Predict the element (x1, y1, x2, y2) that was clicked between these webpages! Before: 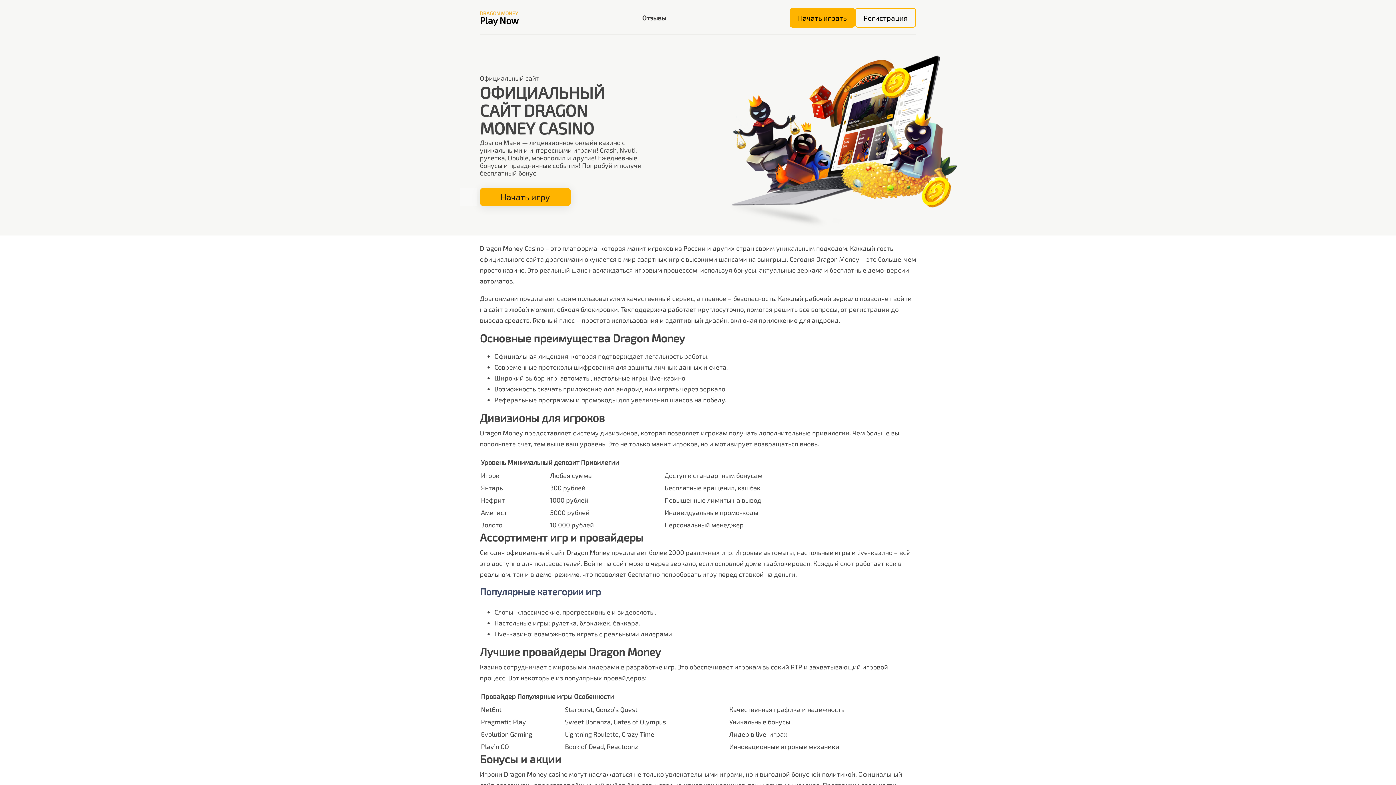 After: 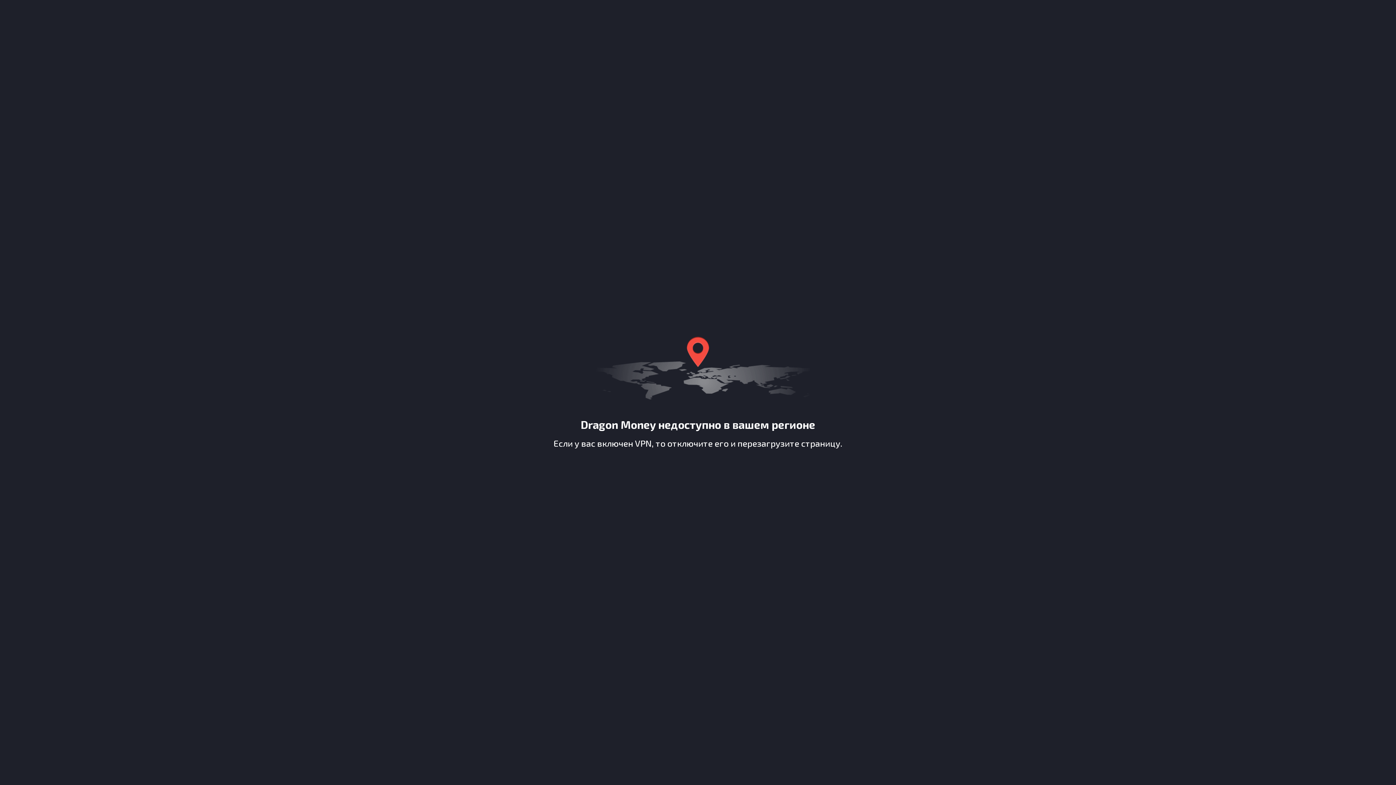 Action: label: Регистрация bbox: (855, 8, 916, 27)